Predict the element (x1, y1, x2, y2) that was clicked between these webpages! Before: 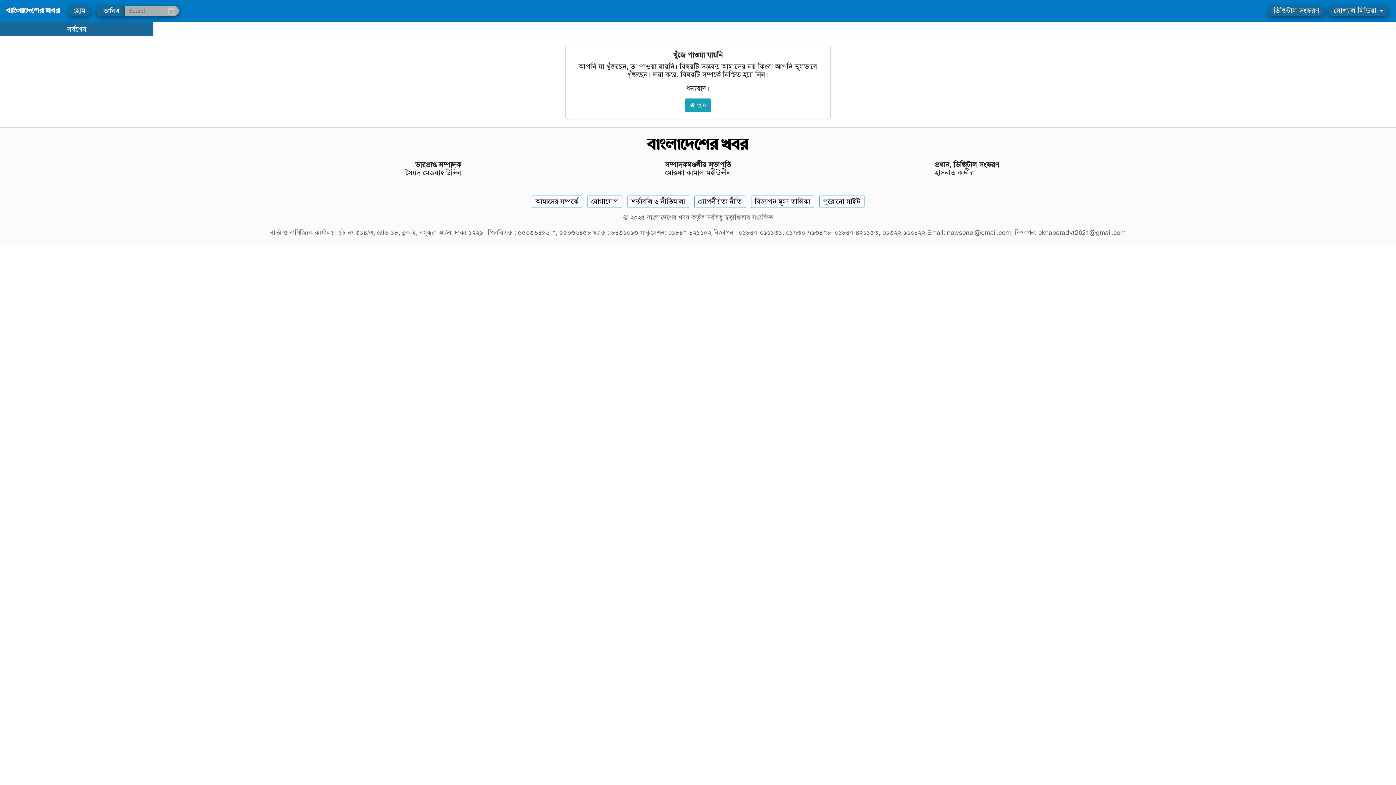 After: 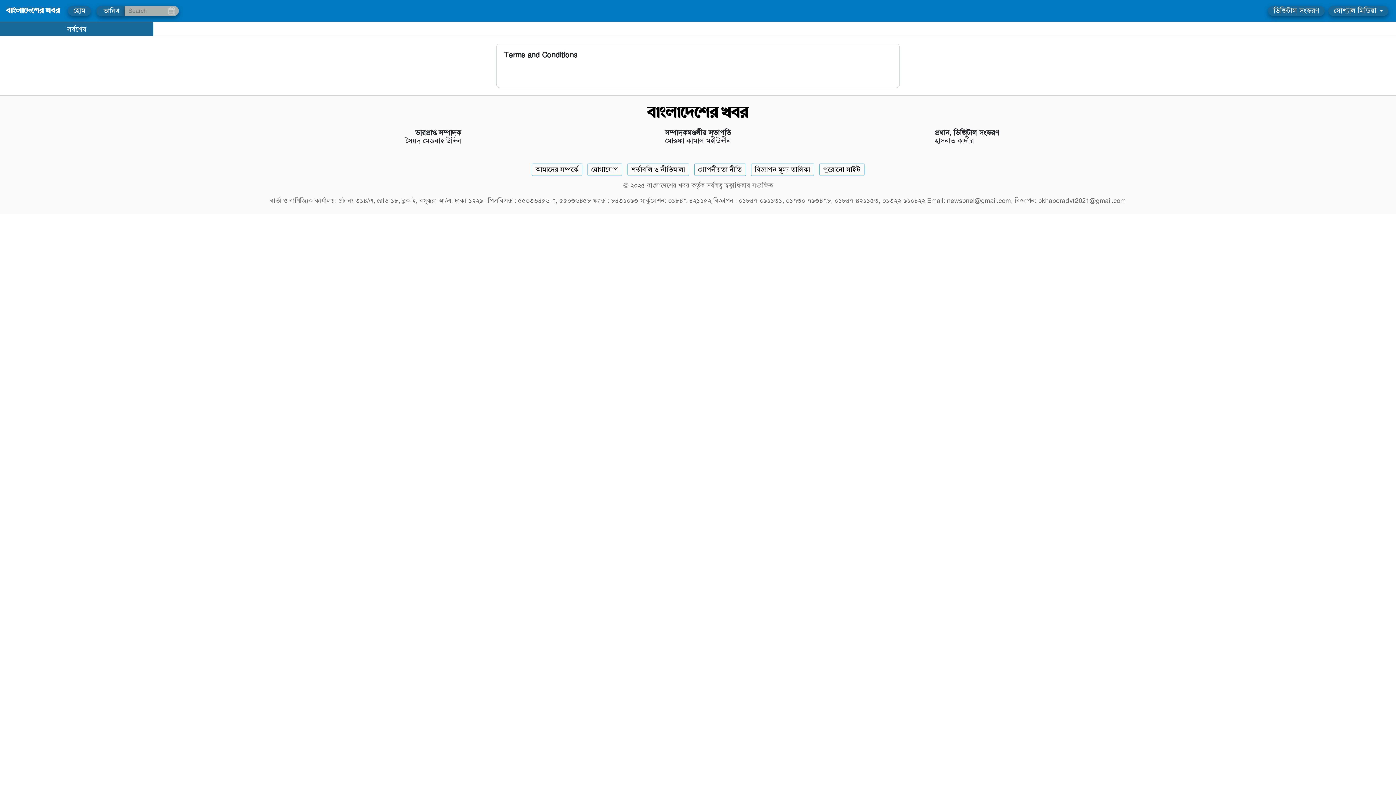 Action: label: Terms bbox: (627, 195, 689, 208)